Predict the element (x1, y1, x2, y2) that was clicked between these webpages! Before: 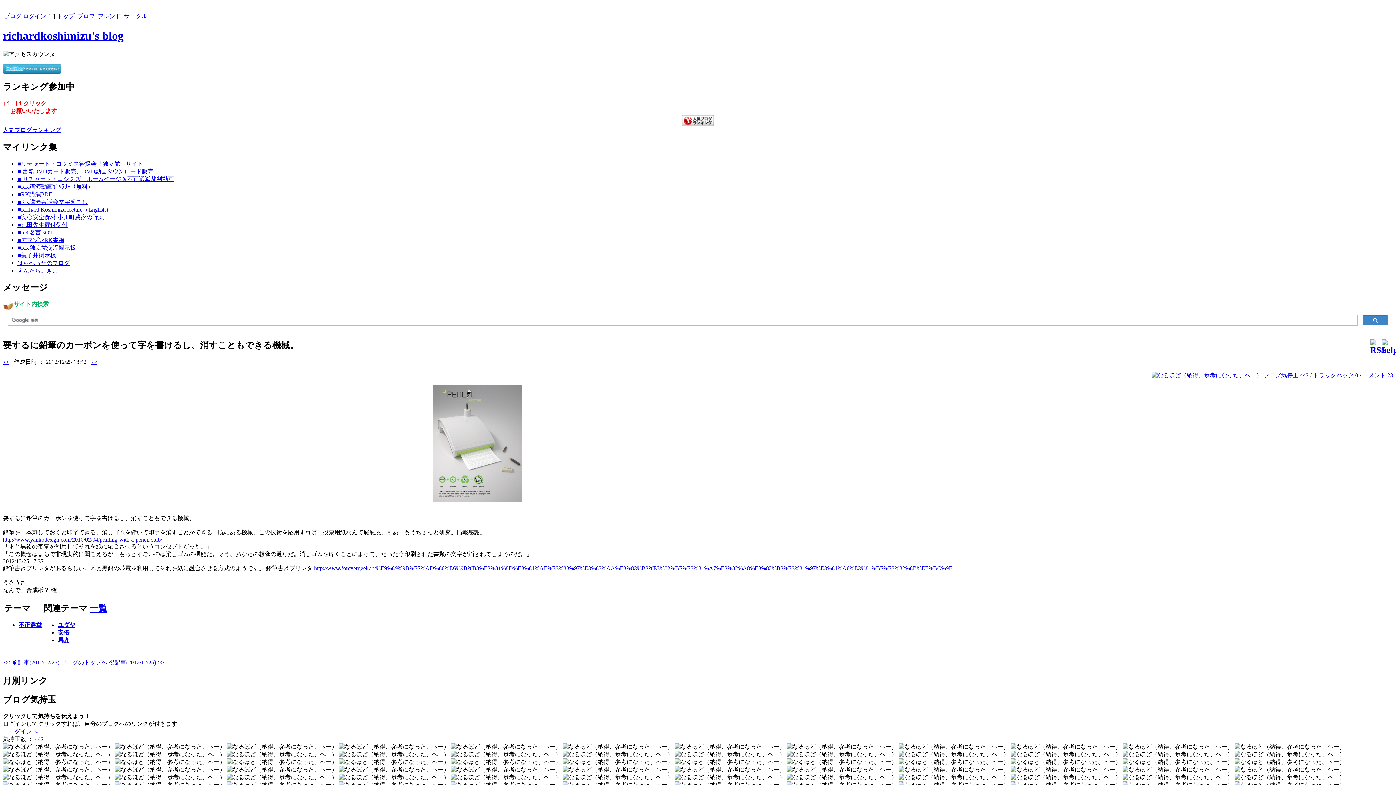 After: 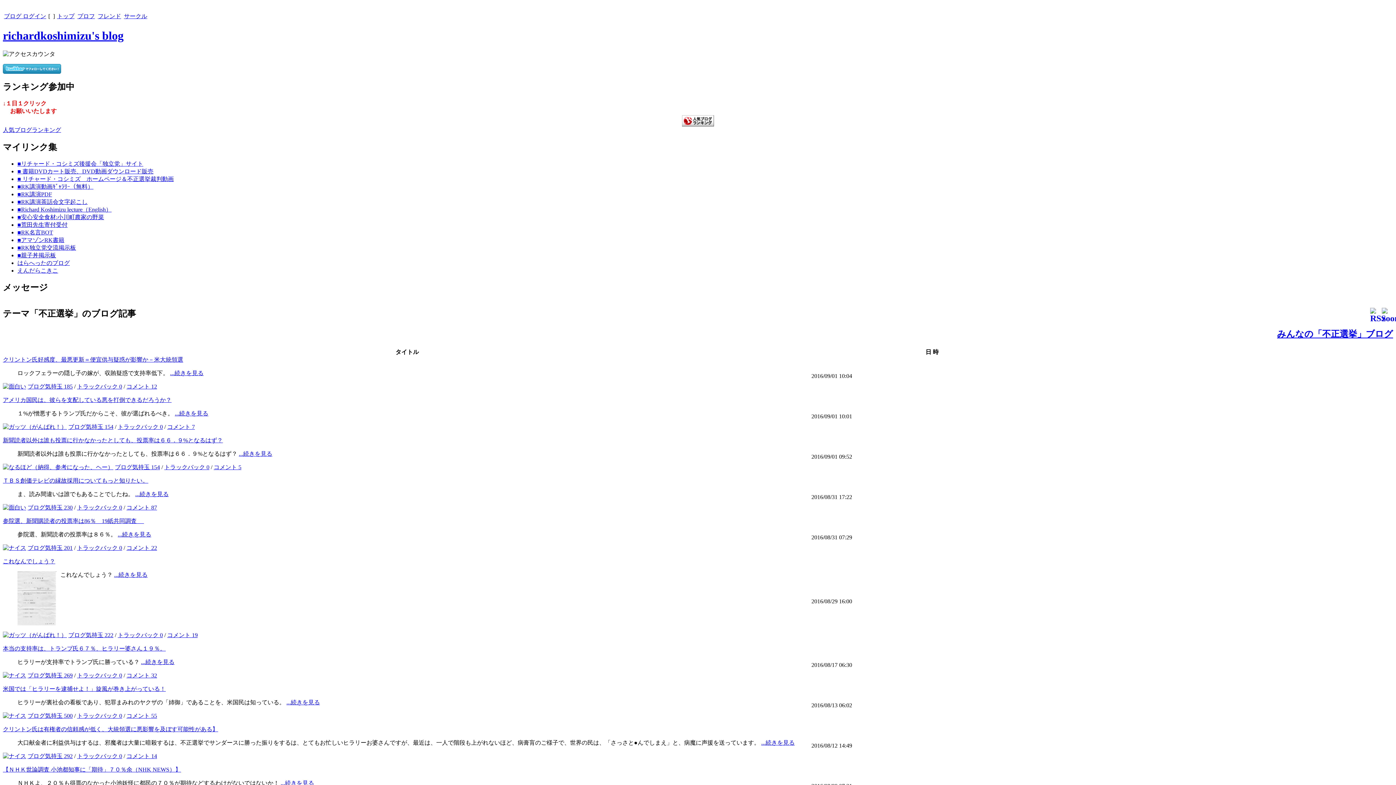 Action: bbox: (18, 622, 41, 628) label: 不正選挙